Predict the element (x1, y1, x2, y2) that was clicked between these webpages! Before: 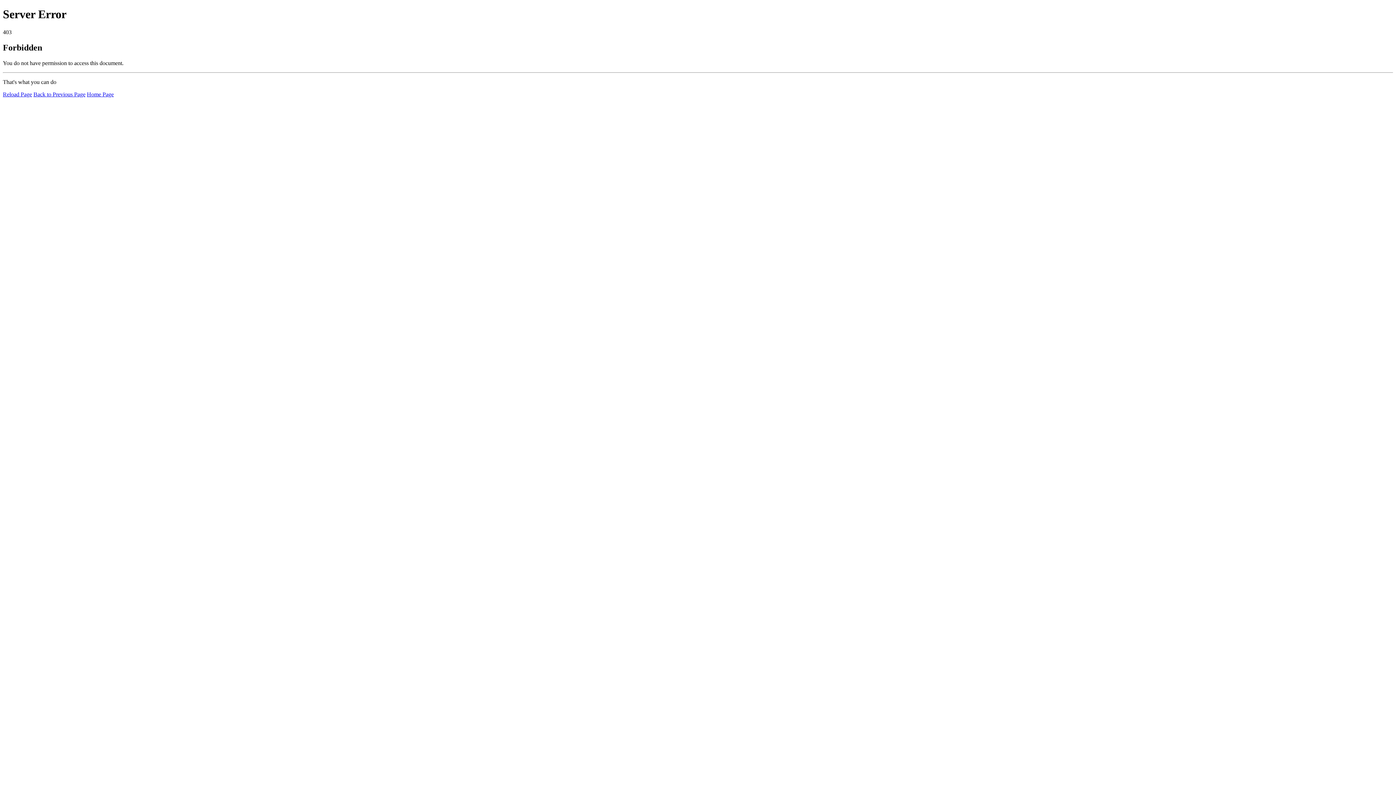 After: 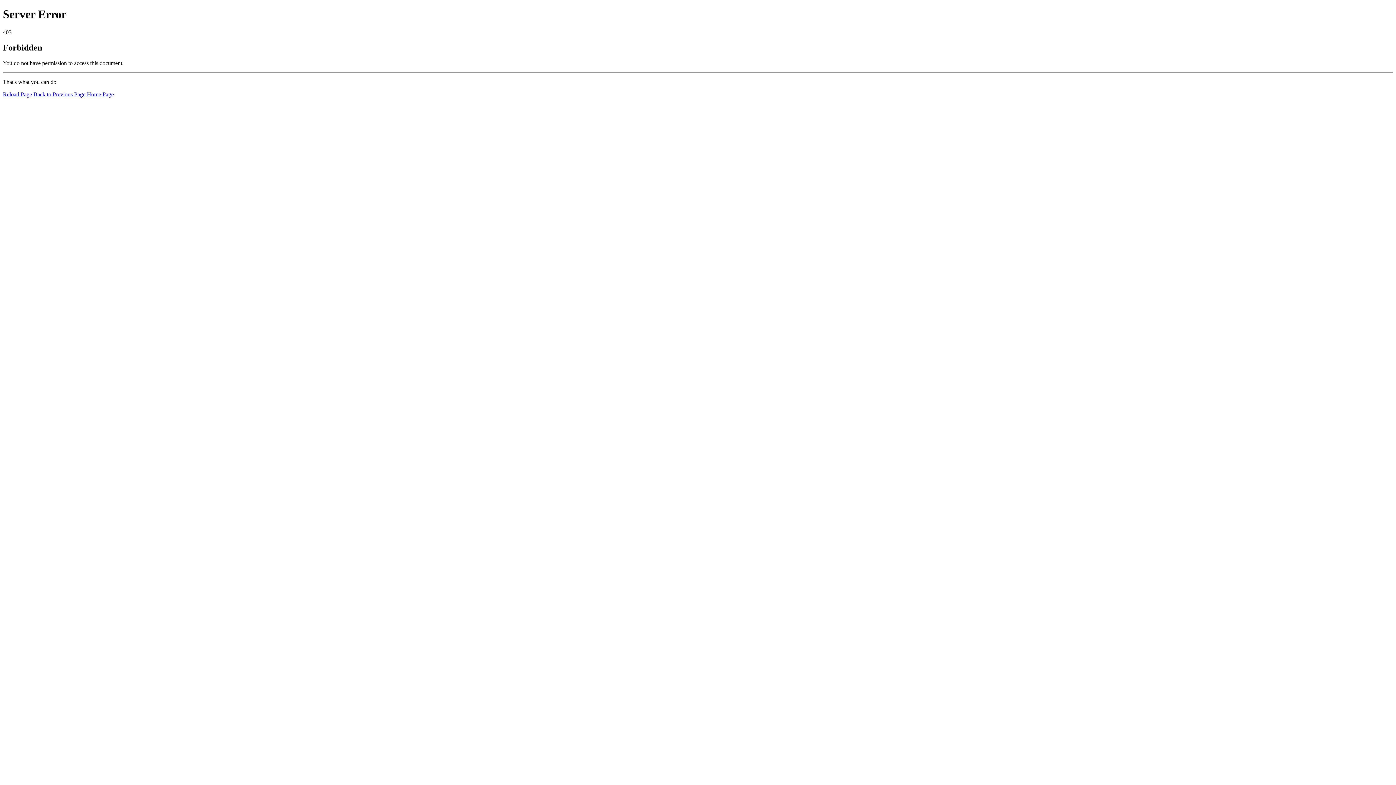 Action: bbox: (2, 91, 32, 97) label: Reload Page